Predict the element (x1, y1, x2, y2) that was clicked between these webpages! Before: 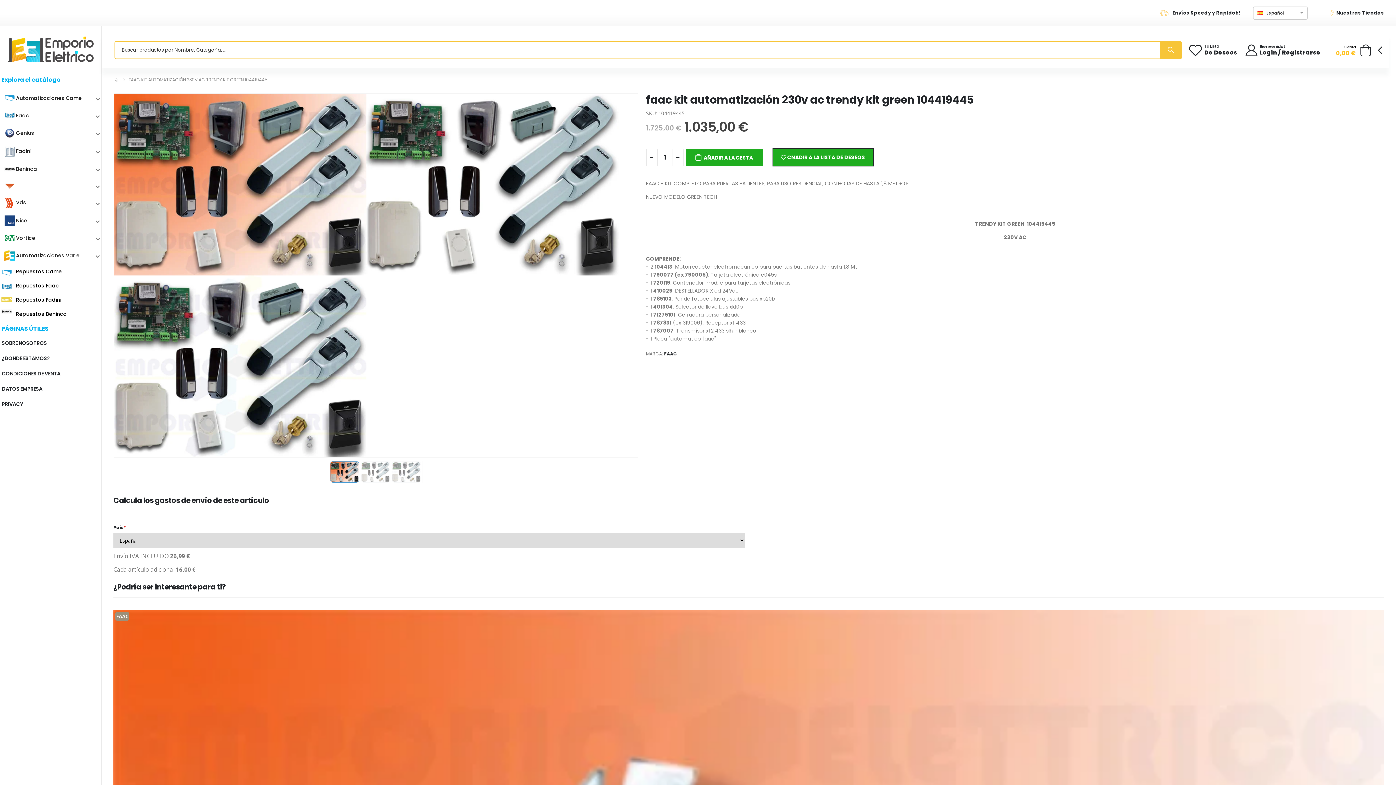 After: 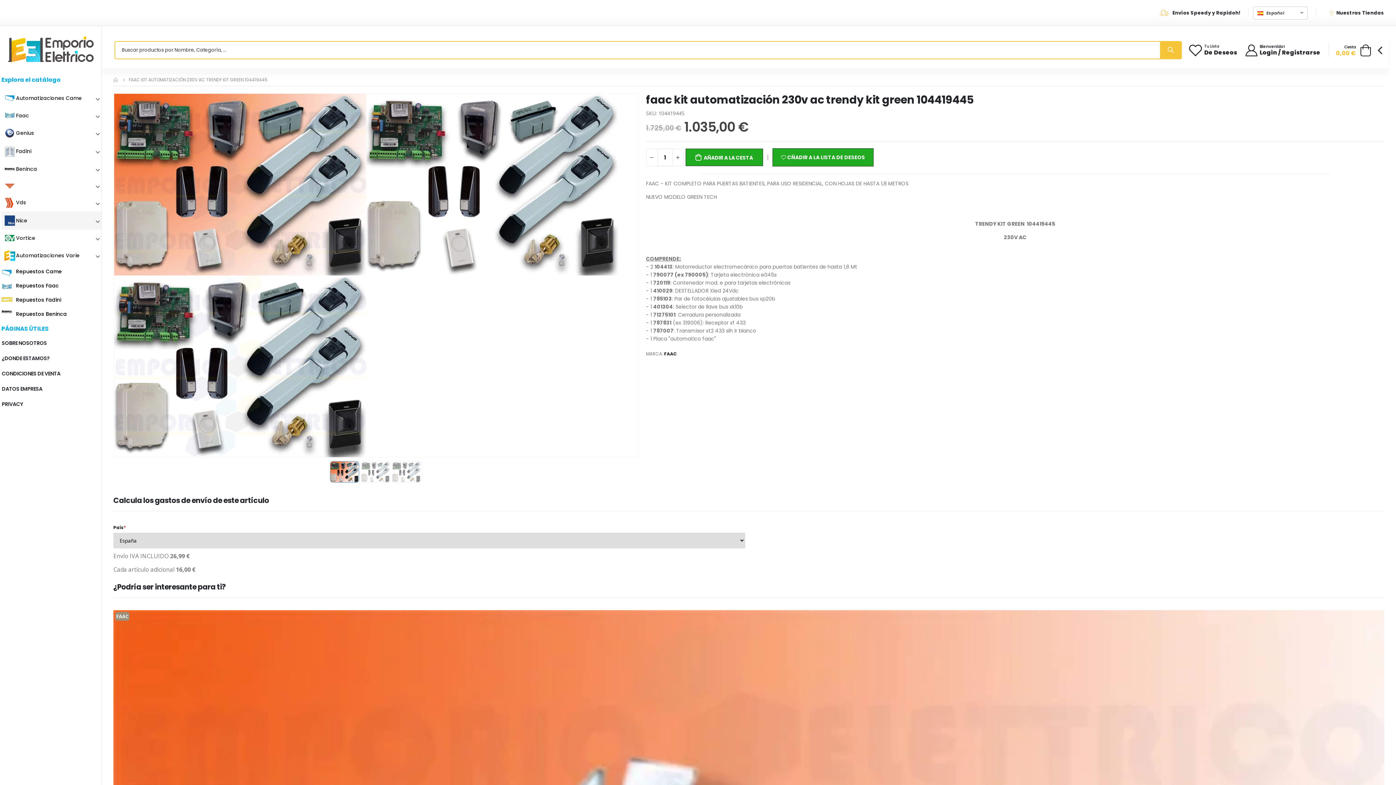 Action: bbox: (1, 211, 101, 229) label: Nice